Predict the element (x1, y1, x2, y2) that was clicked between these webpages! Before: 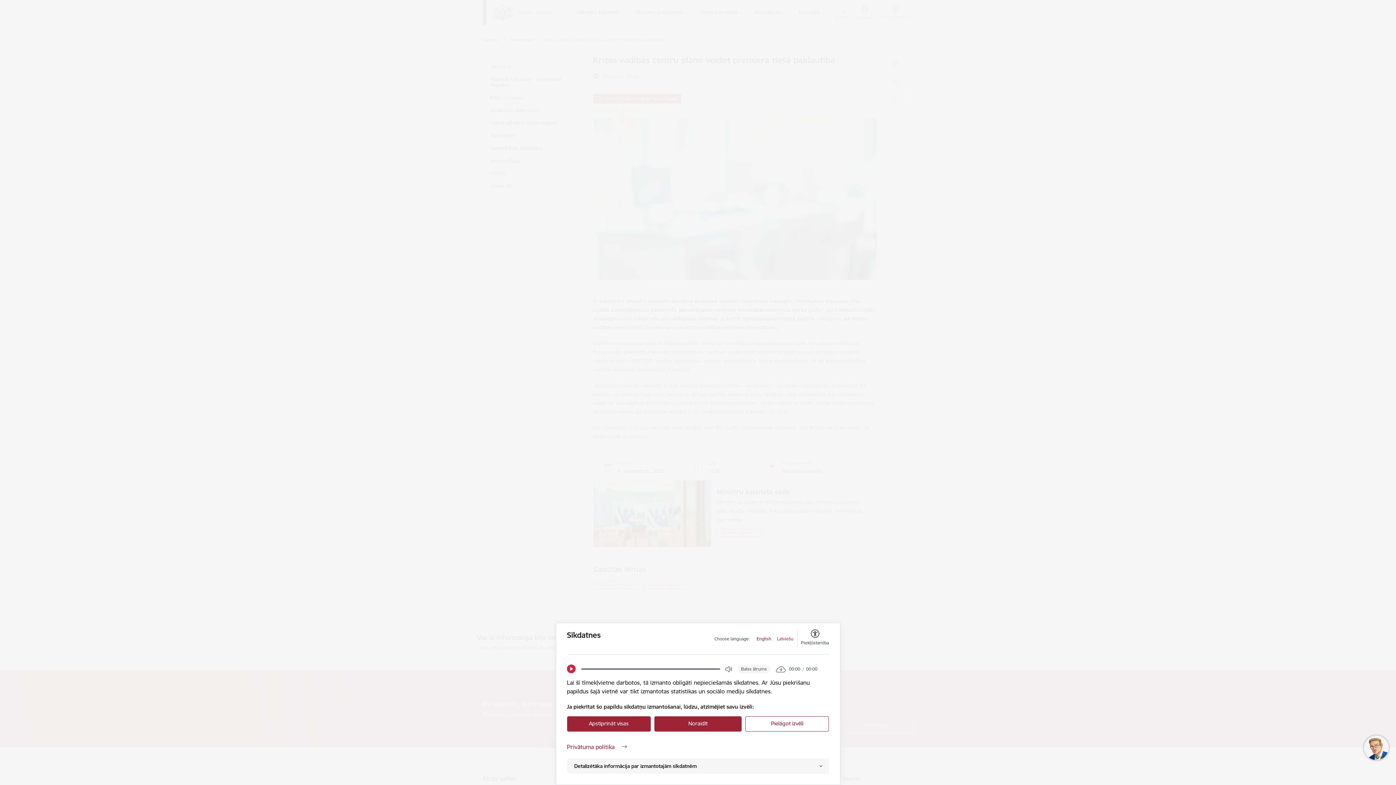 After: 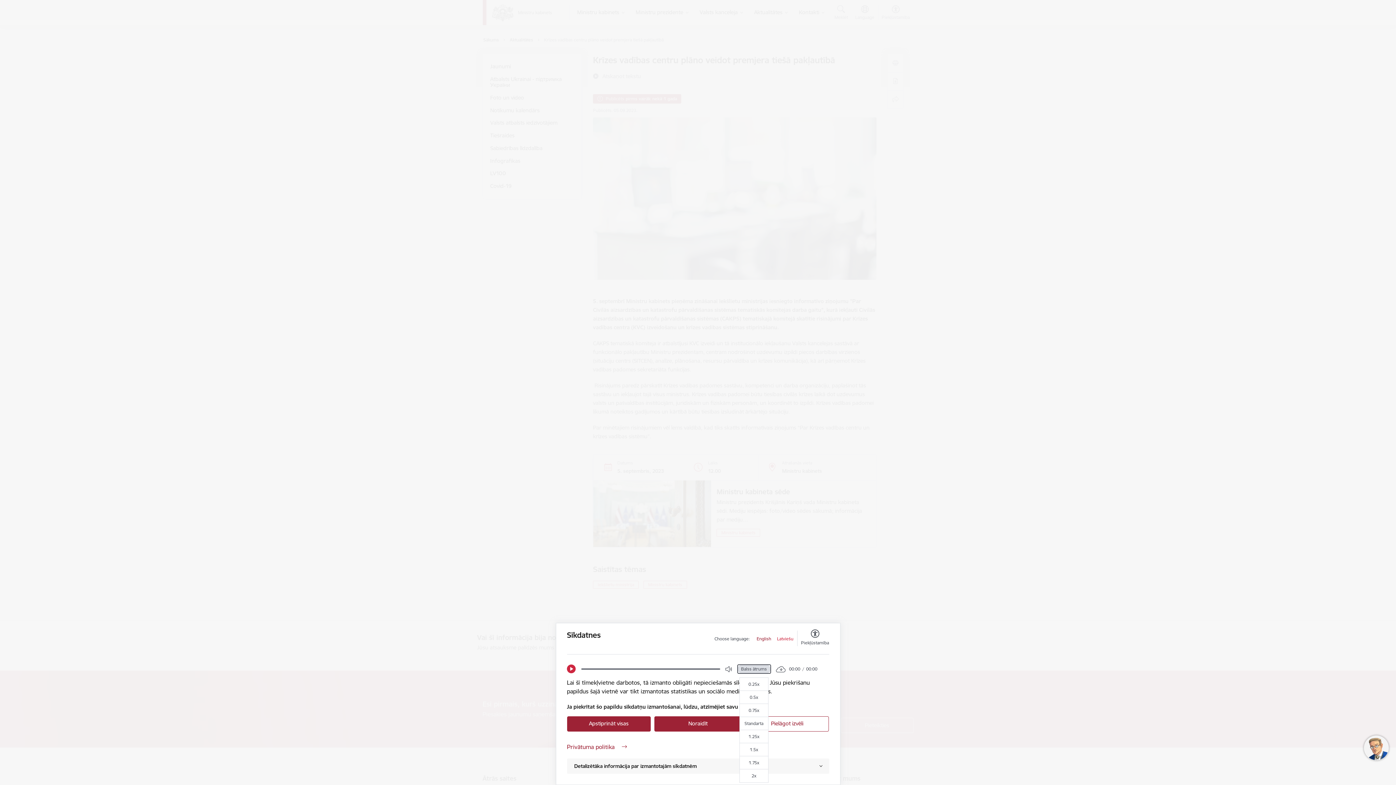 Action: label: Balss ātrums bbox: (737, 665, 770, 673)